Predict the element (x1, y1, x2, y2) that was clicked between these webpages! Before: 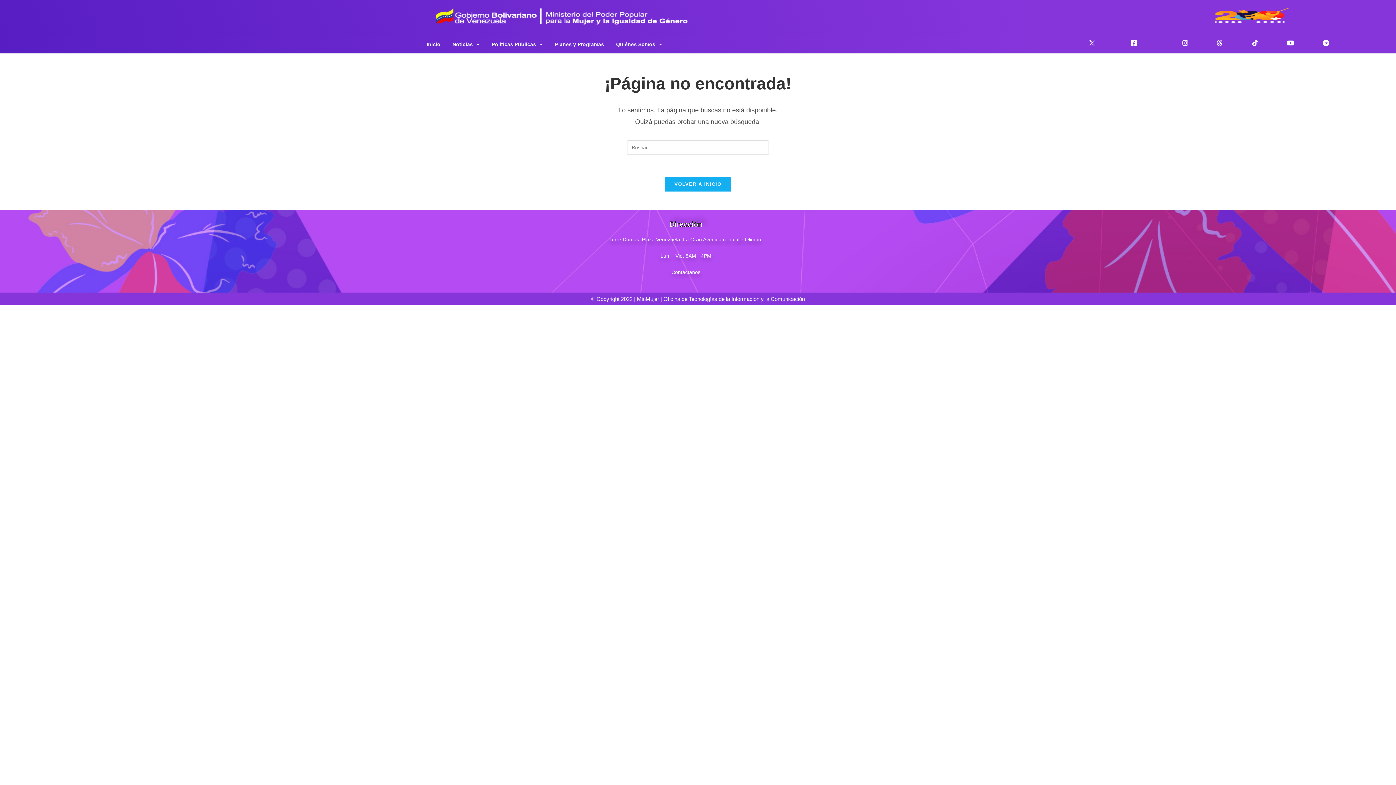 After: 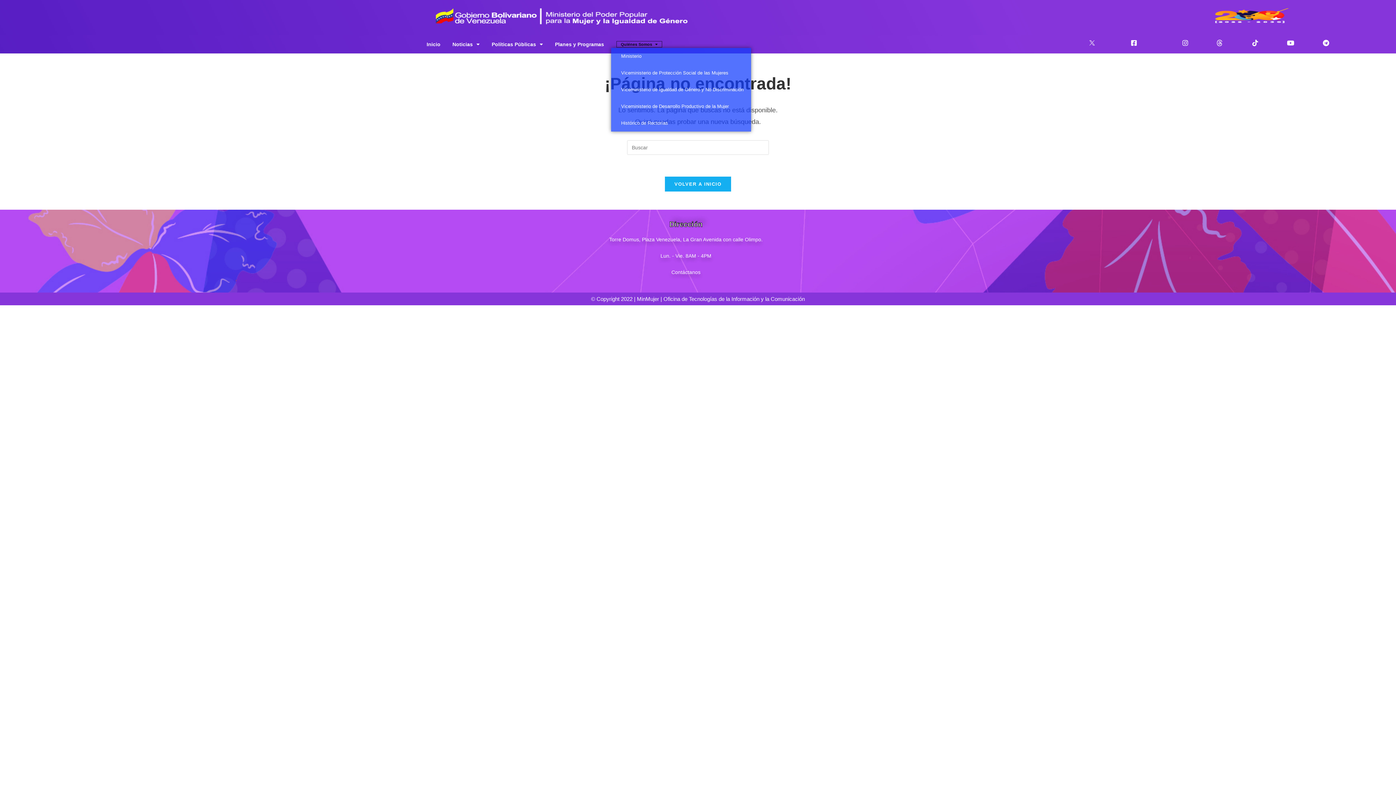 Action: label: Quiénes Somos bbox: (611, 40, 667, 48)